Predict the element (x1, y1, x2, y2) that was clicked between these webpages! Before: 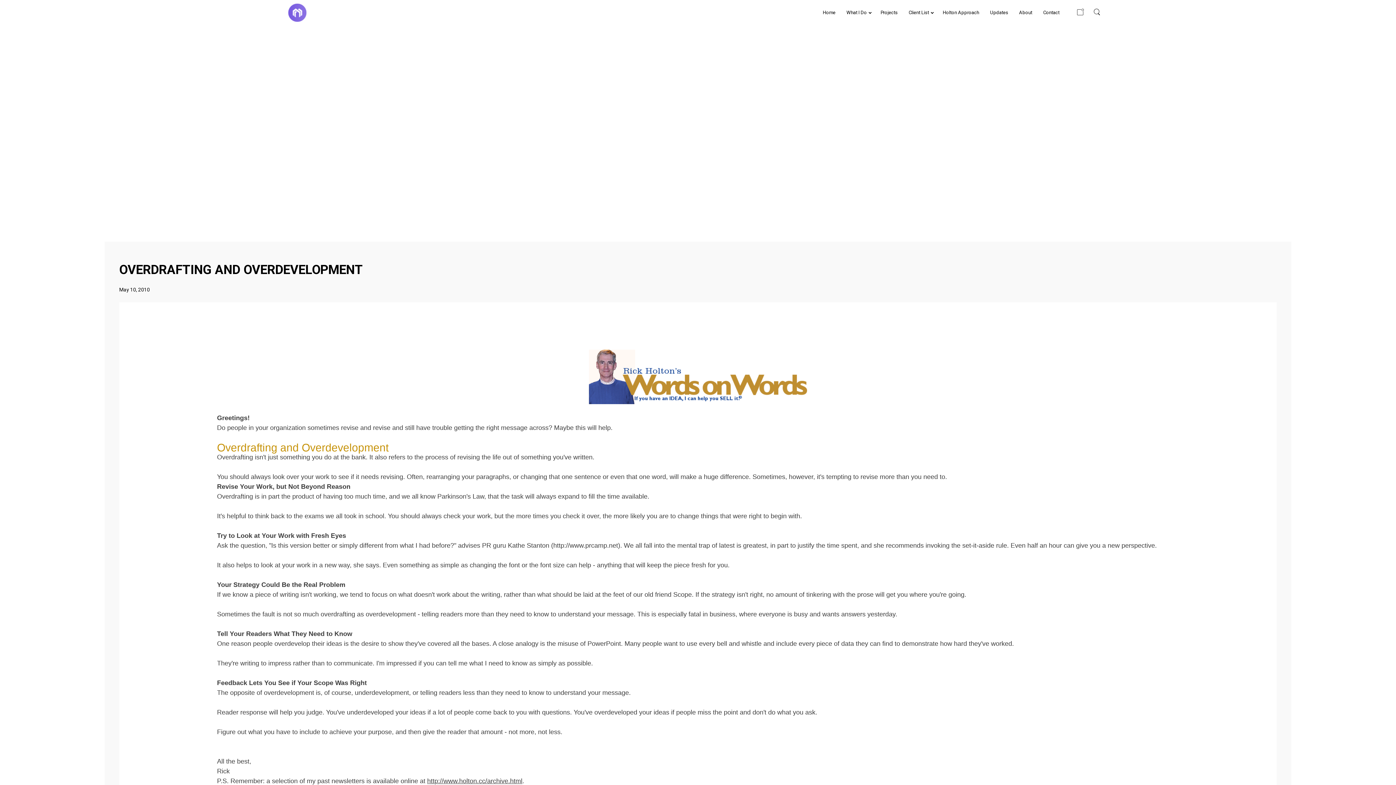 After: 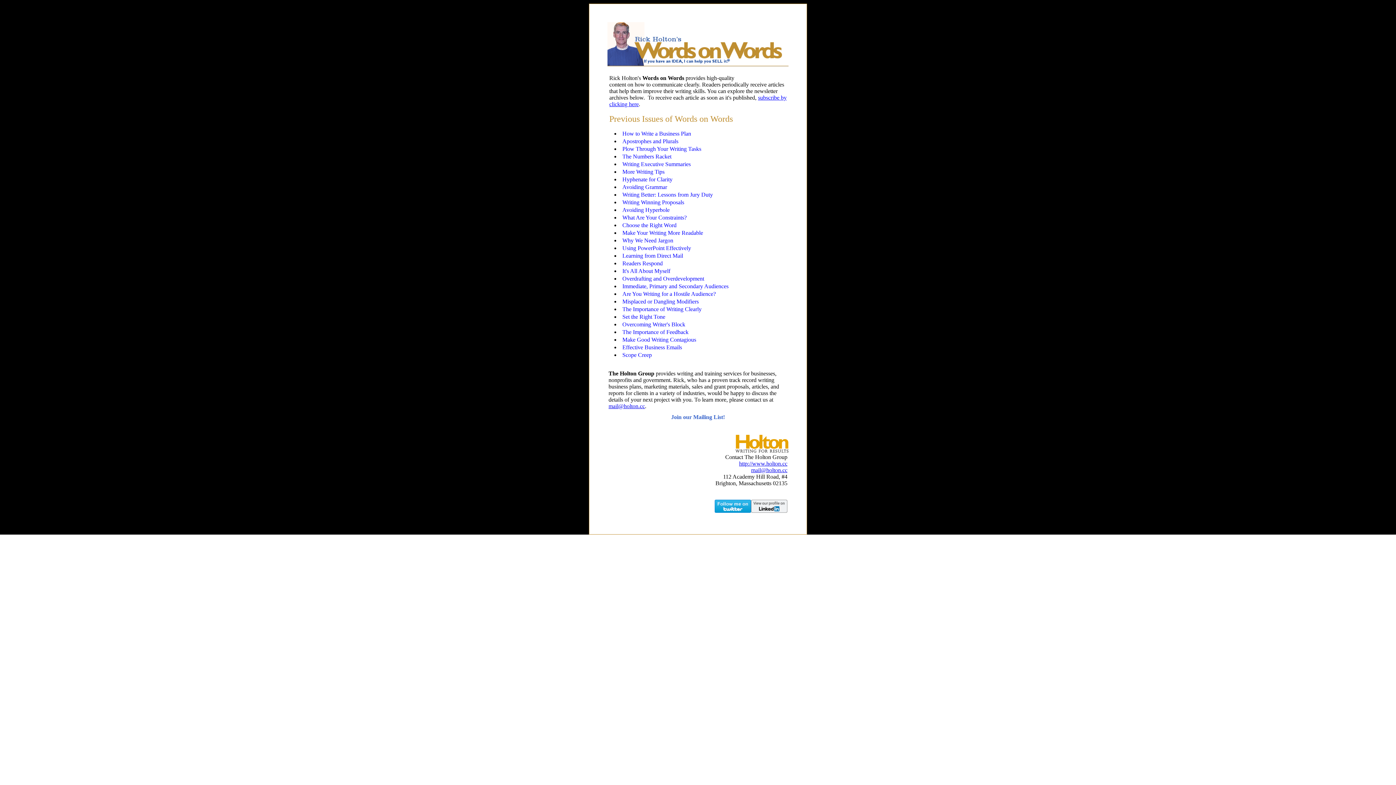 Action: label: http://www.holton.cc/archive.html bbox: (427, 777, 522, 785)